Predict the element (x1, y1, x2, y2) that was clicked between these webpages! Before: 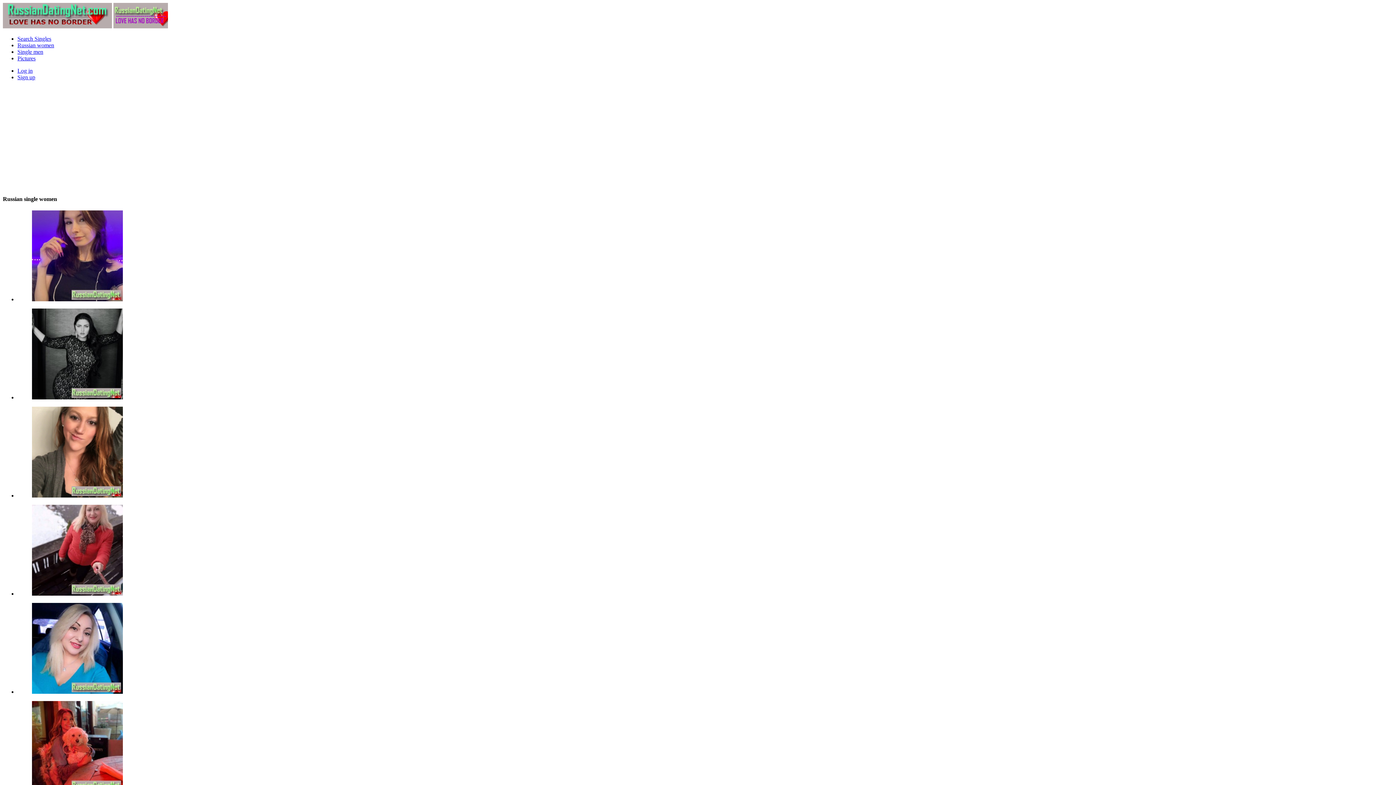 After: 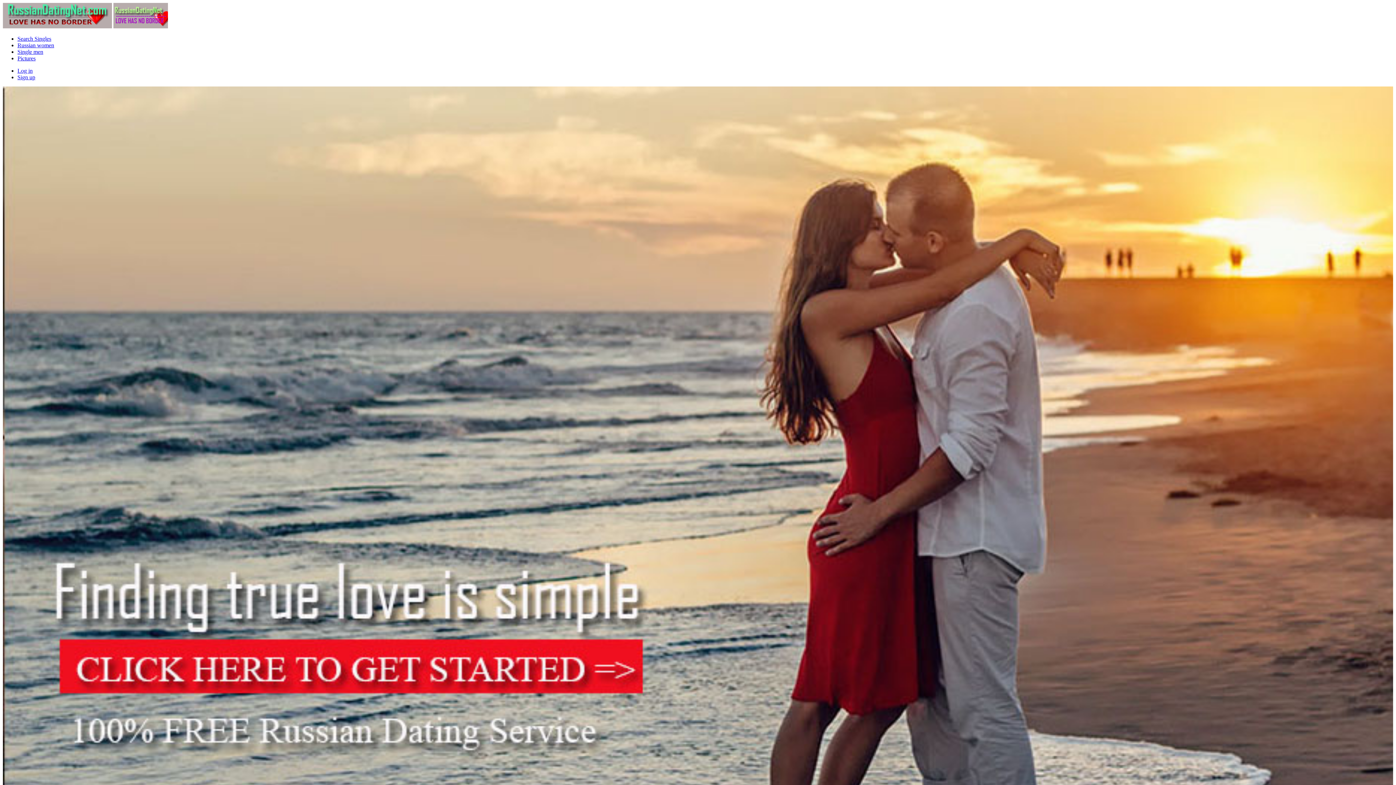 Action: bbox: (113, 23, 168, 29)